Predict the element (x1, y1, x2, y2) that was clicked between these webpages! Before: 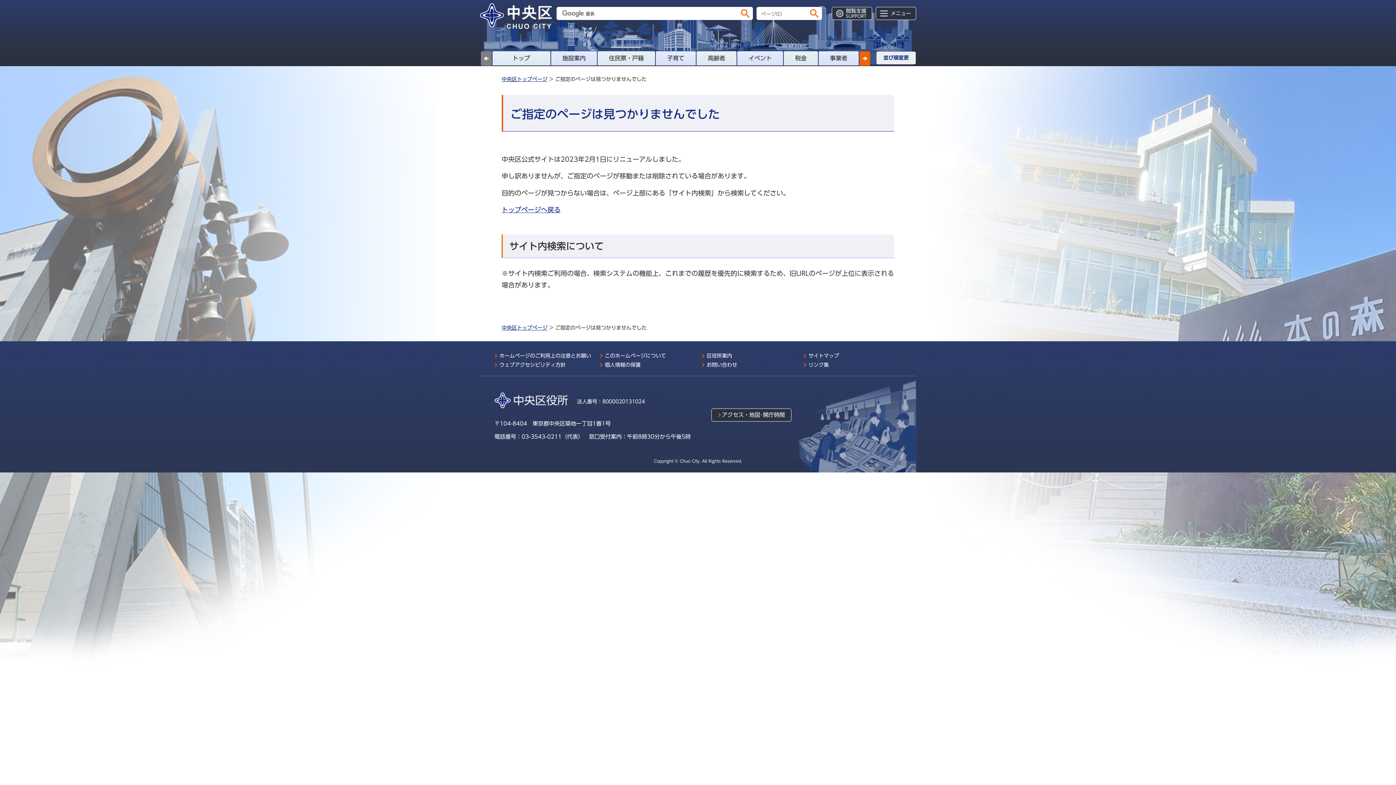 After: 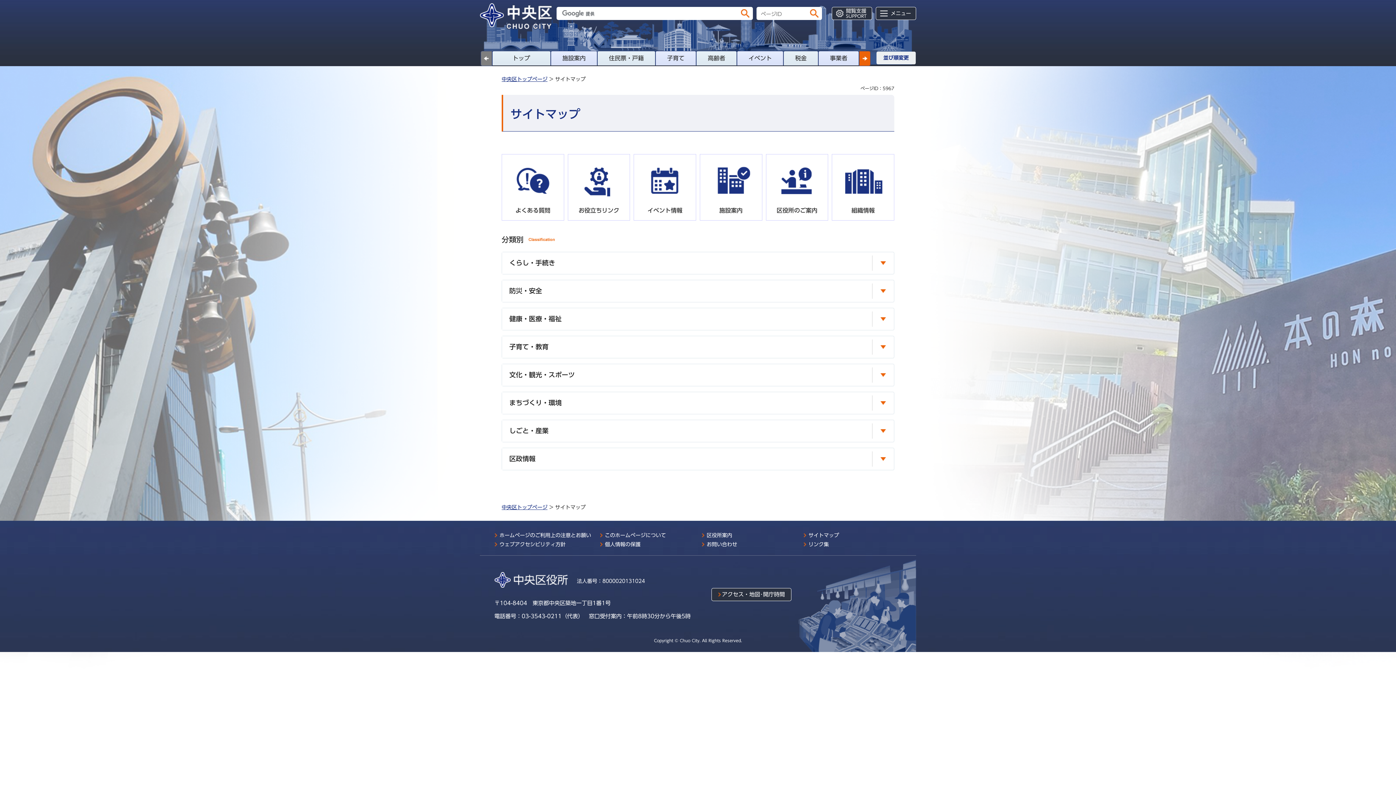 Action: label: サイトマップ bbox: (803, 352, 839, 359)